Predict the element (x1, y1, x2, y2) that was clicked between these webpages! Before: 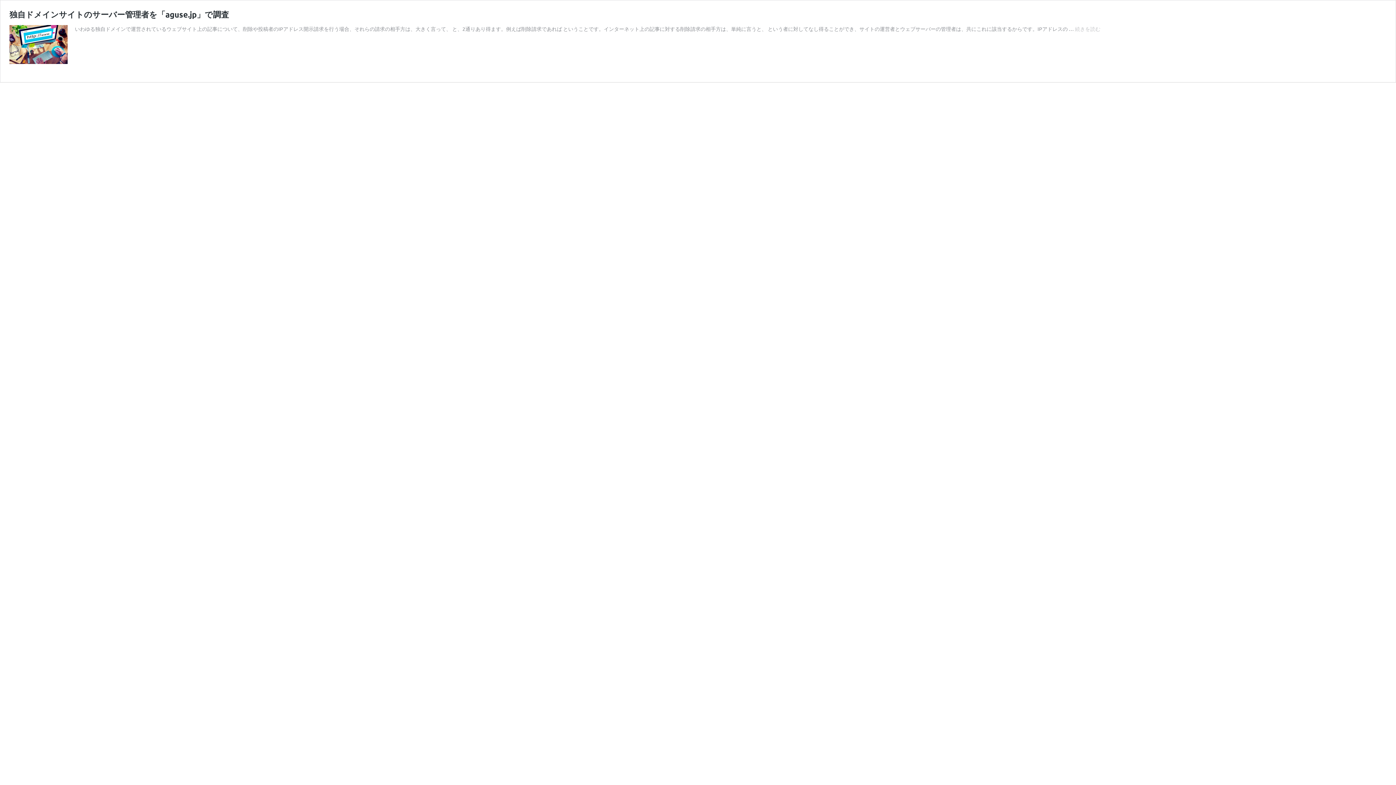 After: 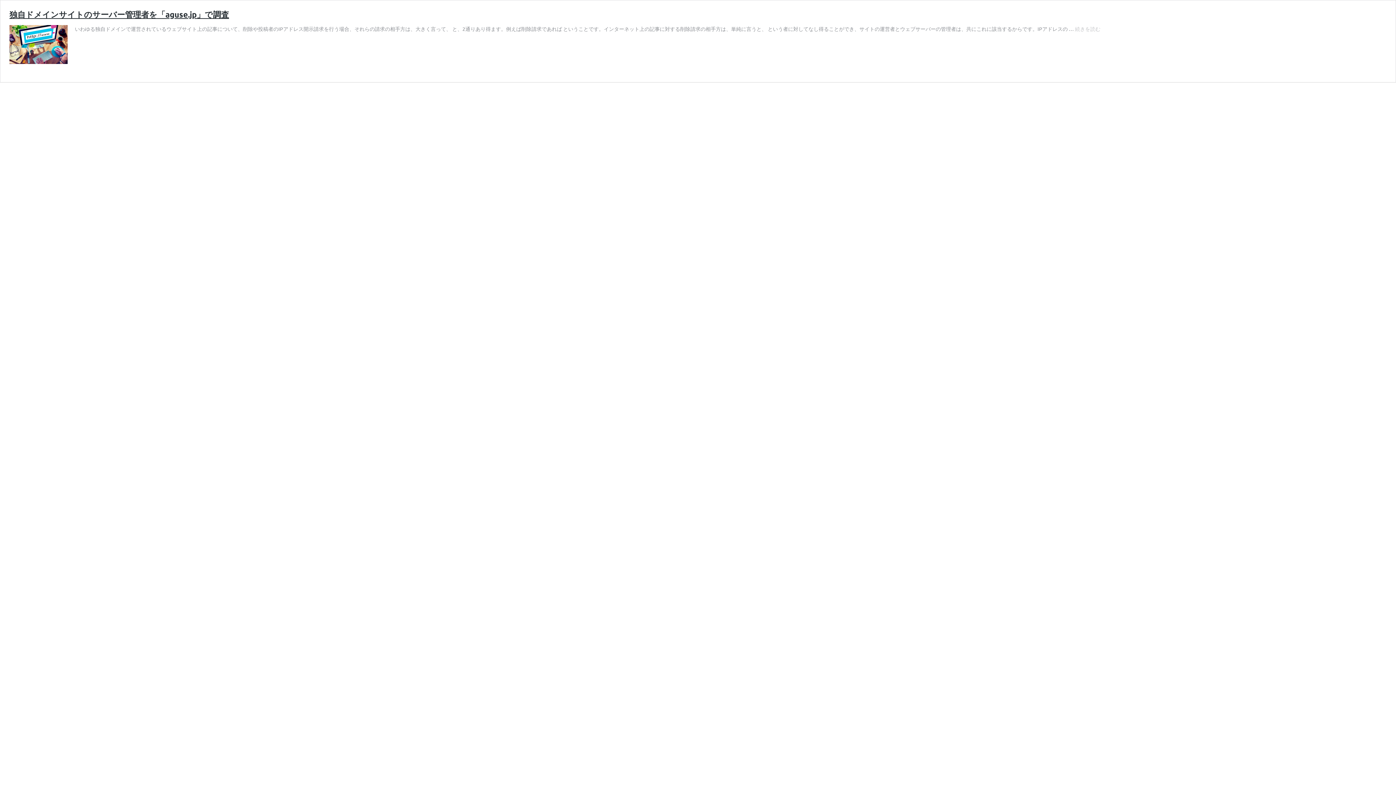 Action: label: 独自ドメインサイトのサーバー管理者を「aguse.jp」で調査 bbox: (9, 9, 229, 19)